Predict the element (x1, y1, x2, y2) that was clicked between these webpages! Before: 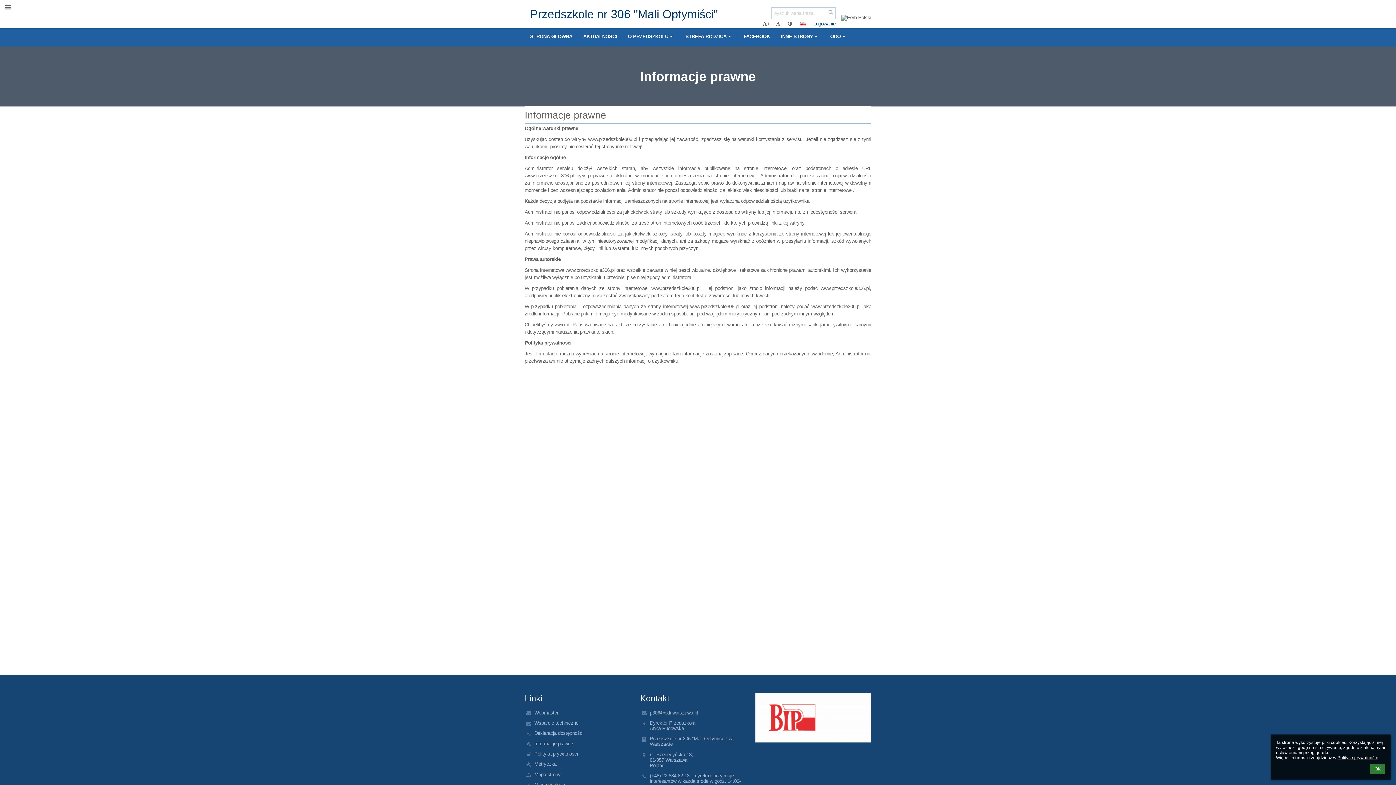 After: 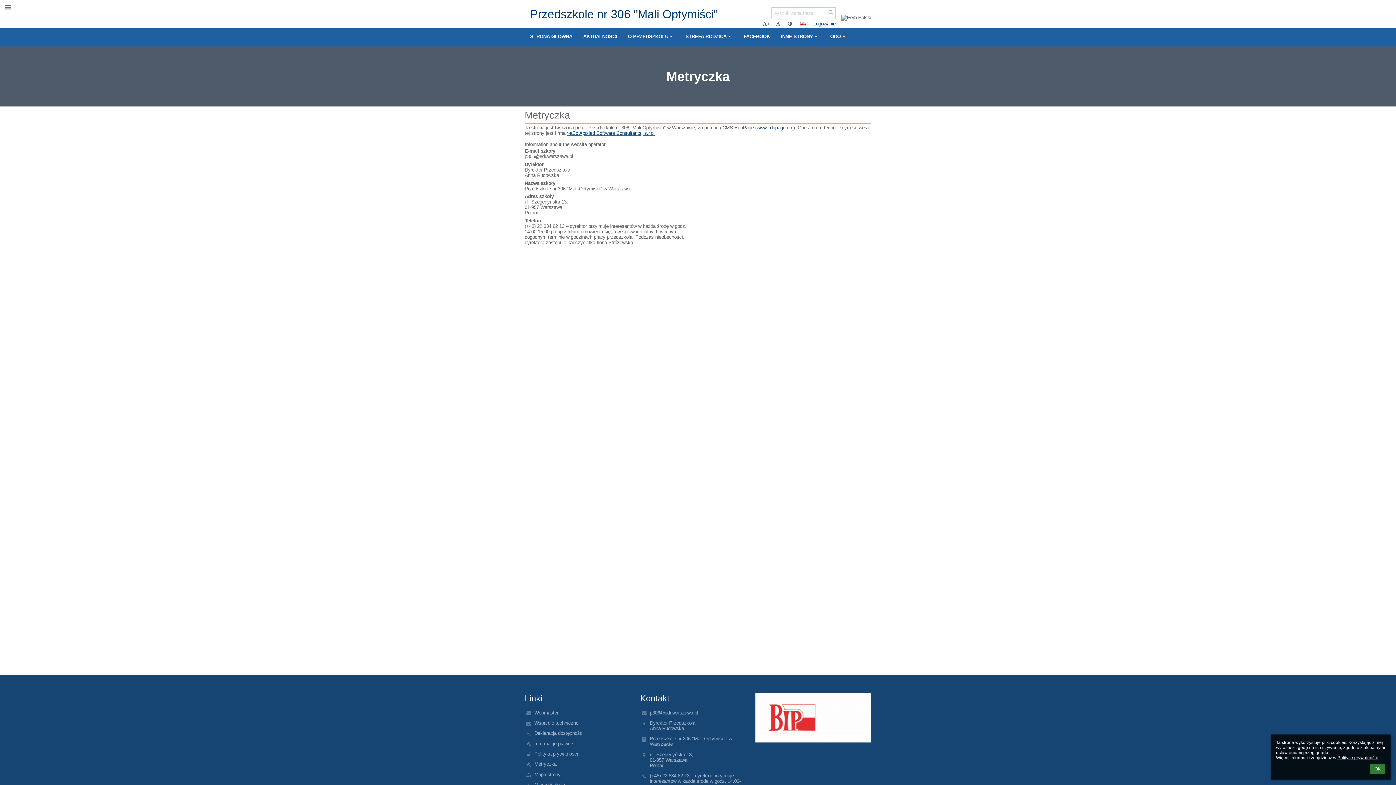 Action: bbox: (534, 761, 637, 767) label: Metryczka